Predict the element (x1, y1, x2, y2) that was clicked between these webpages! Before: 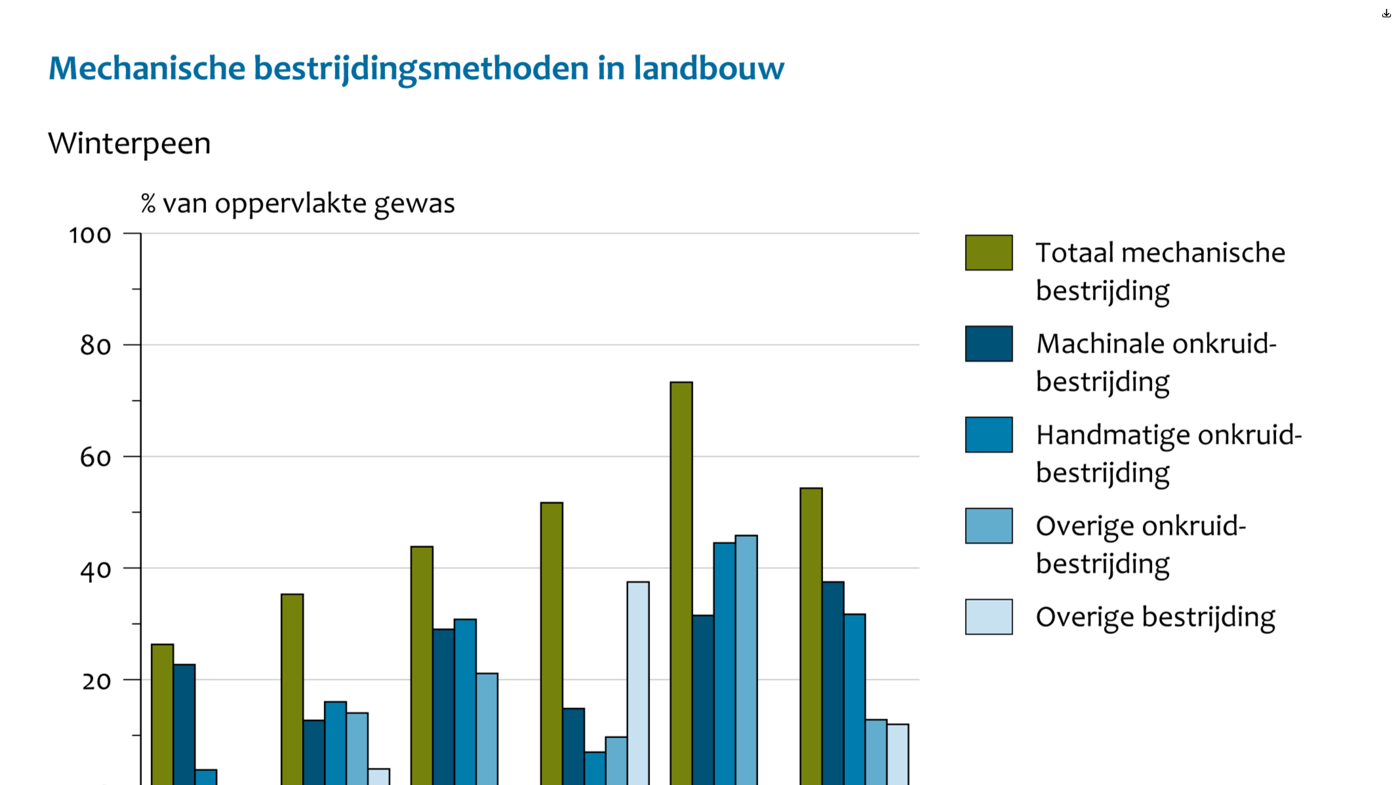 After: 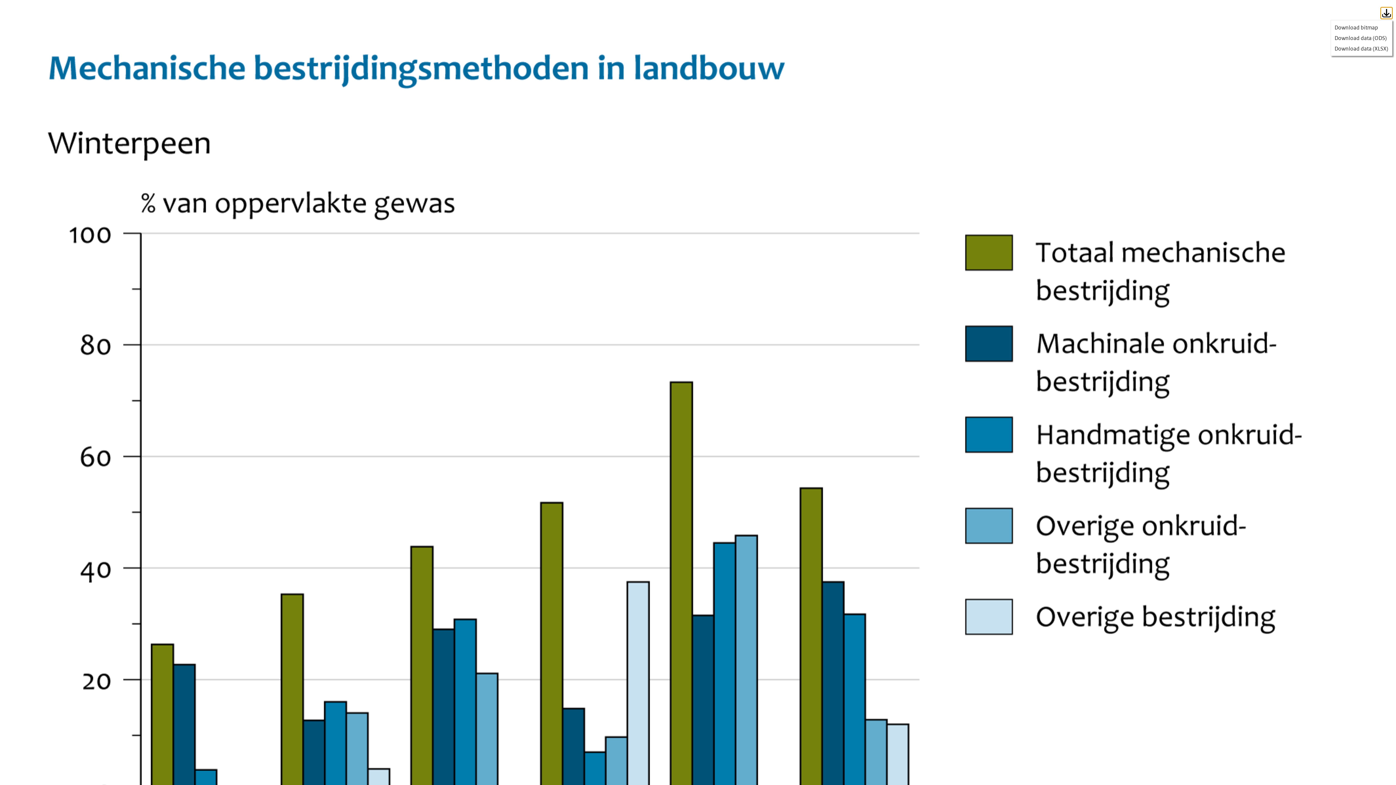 Action: bbox: (1381, 7, 1392, 18) label: Download opties voor infographic Gebruik gewasbeschermingsmiddelen in de landbouw winterpeen